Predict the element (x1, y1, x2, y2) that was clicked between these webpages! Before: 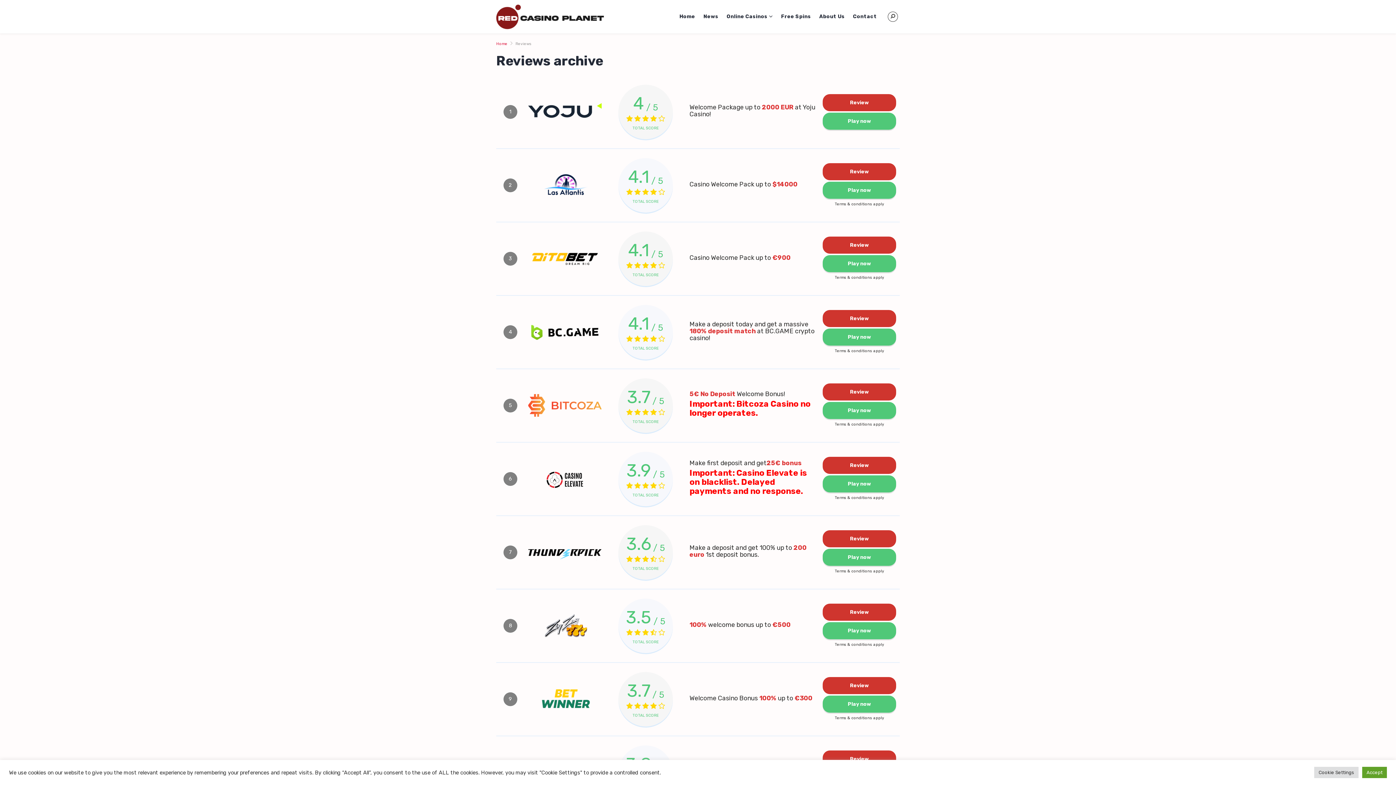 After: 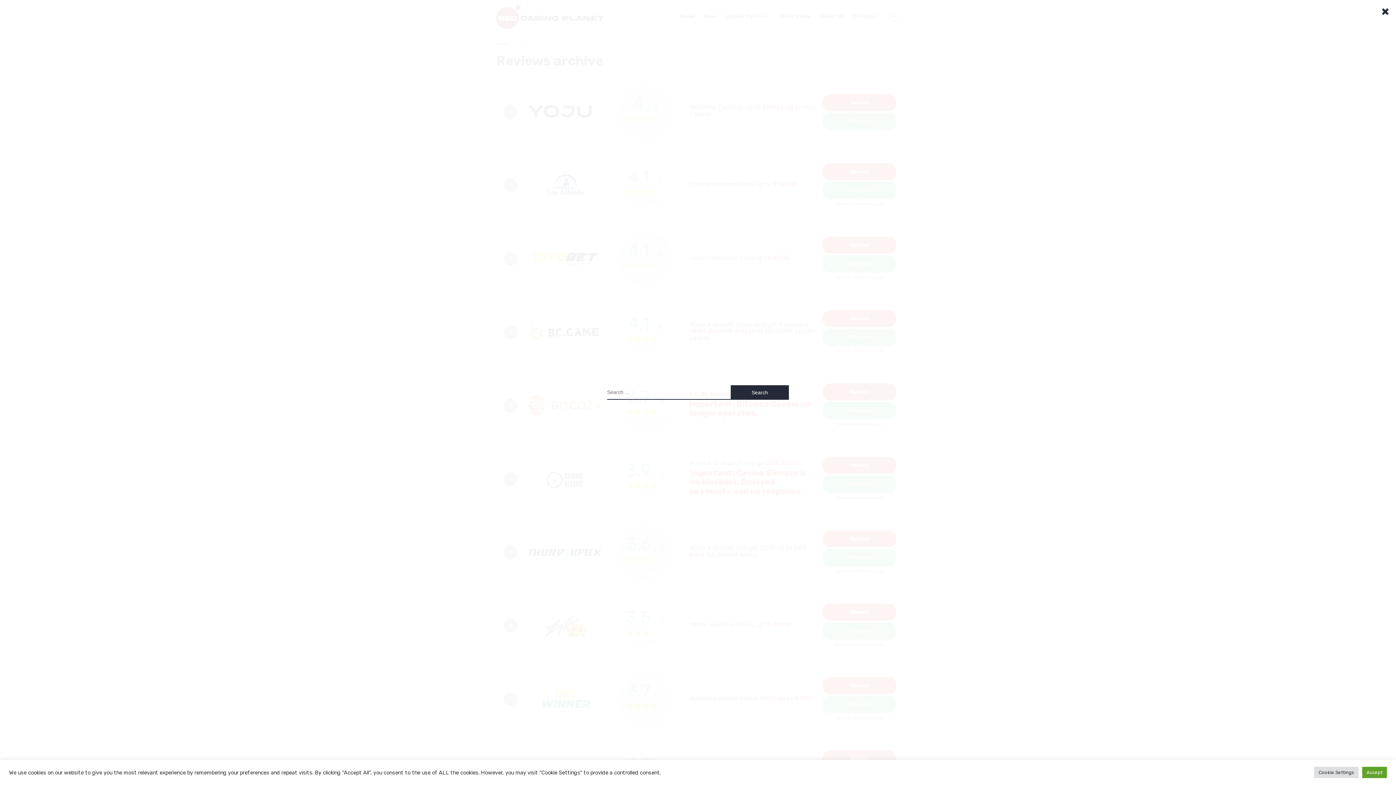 Action: bbox: (888, 11, 898, 21)